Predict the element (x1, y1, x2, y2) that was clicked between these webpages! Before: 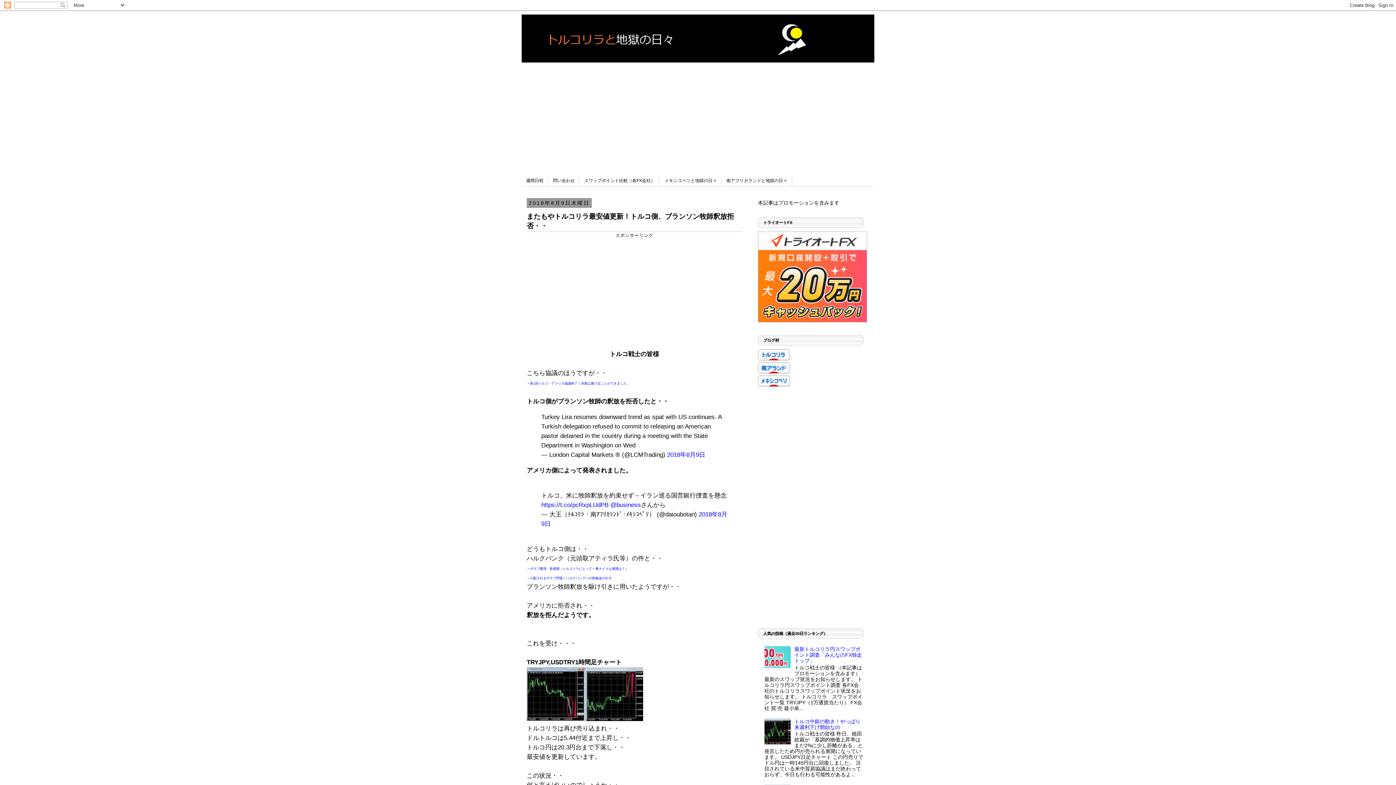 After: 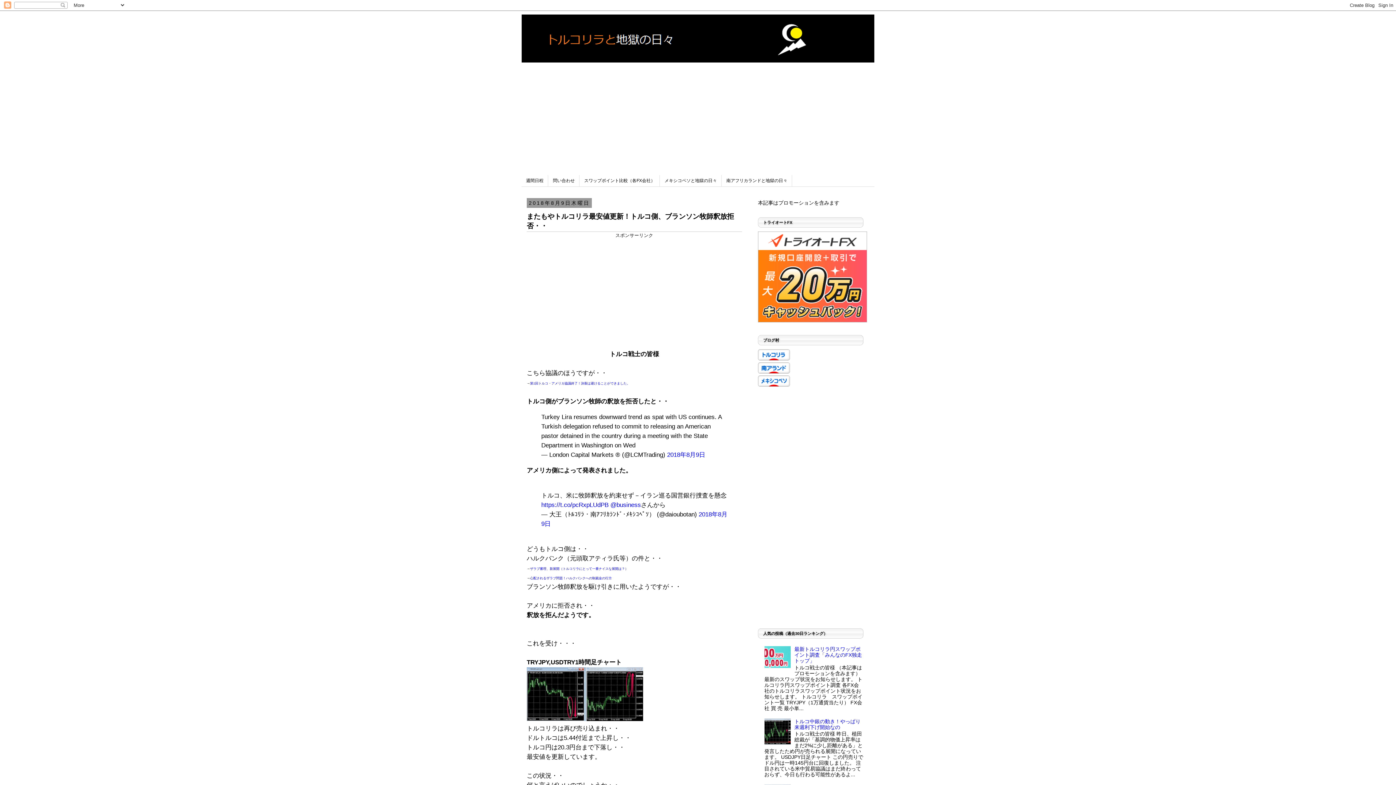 Action: bbox: (758, 356, 790, 361)